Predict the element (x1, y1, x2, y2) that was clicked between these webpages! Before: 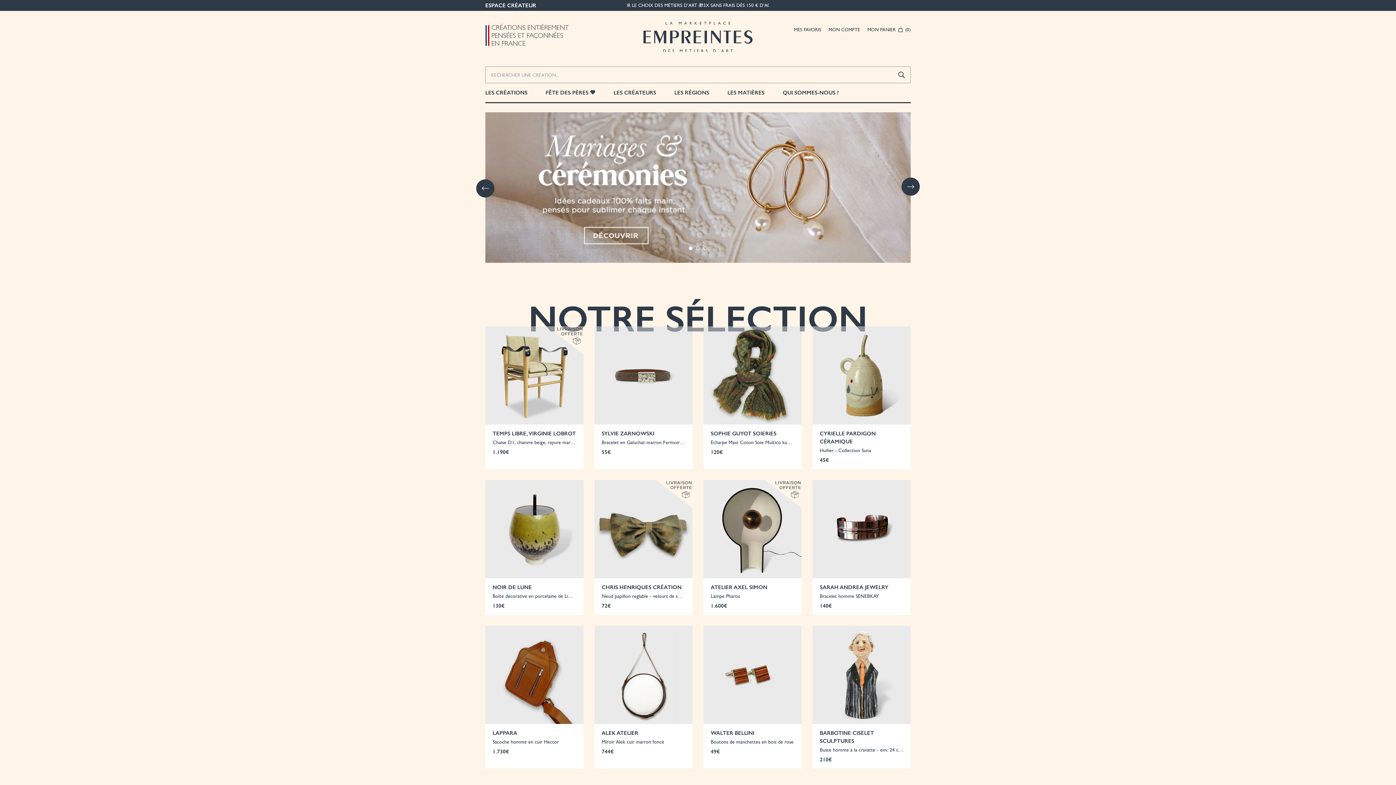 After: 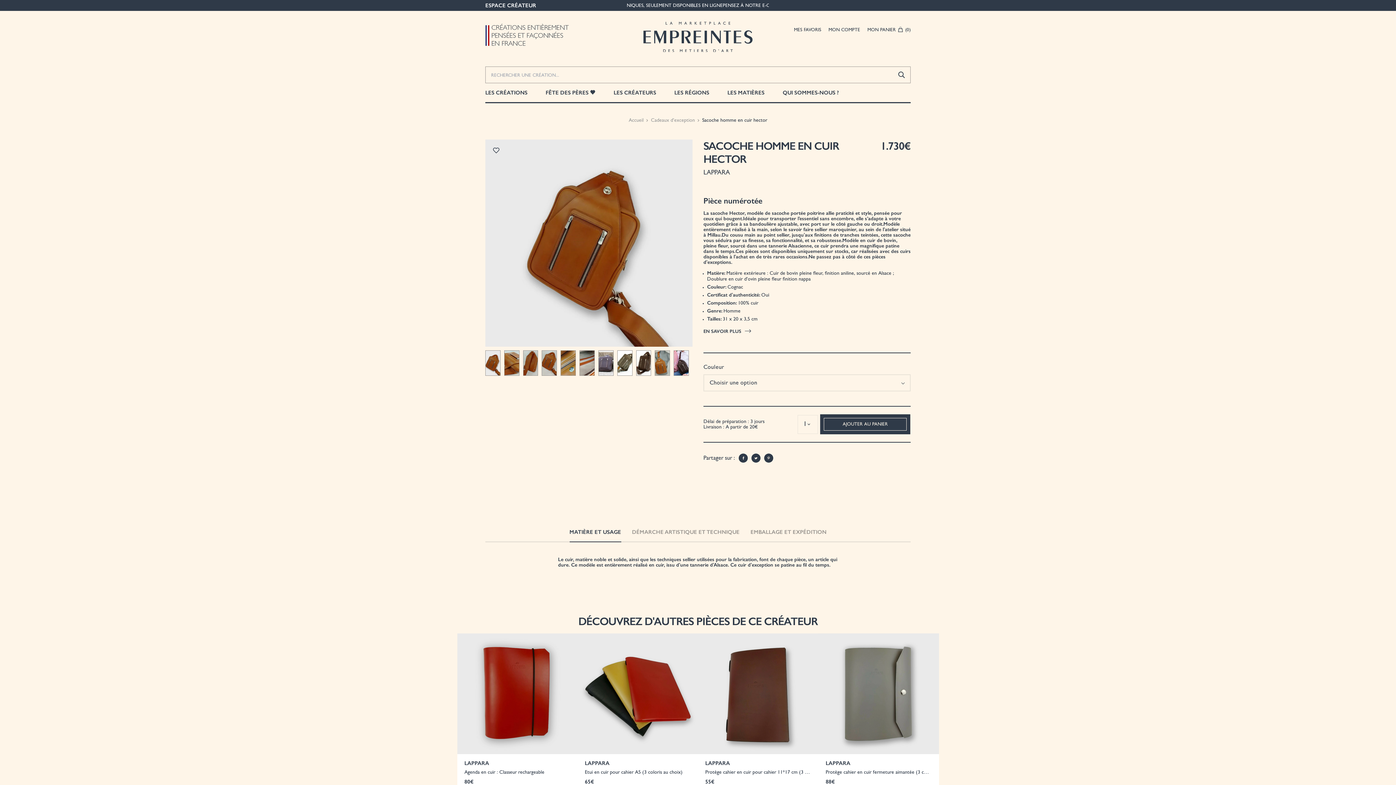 Action: label: LAPPARA

Sacoche homme en cuir Hector

1.730€ bbox: (485, 626, 583, 769)